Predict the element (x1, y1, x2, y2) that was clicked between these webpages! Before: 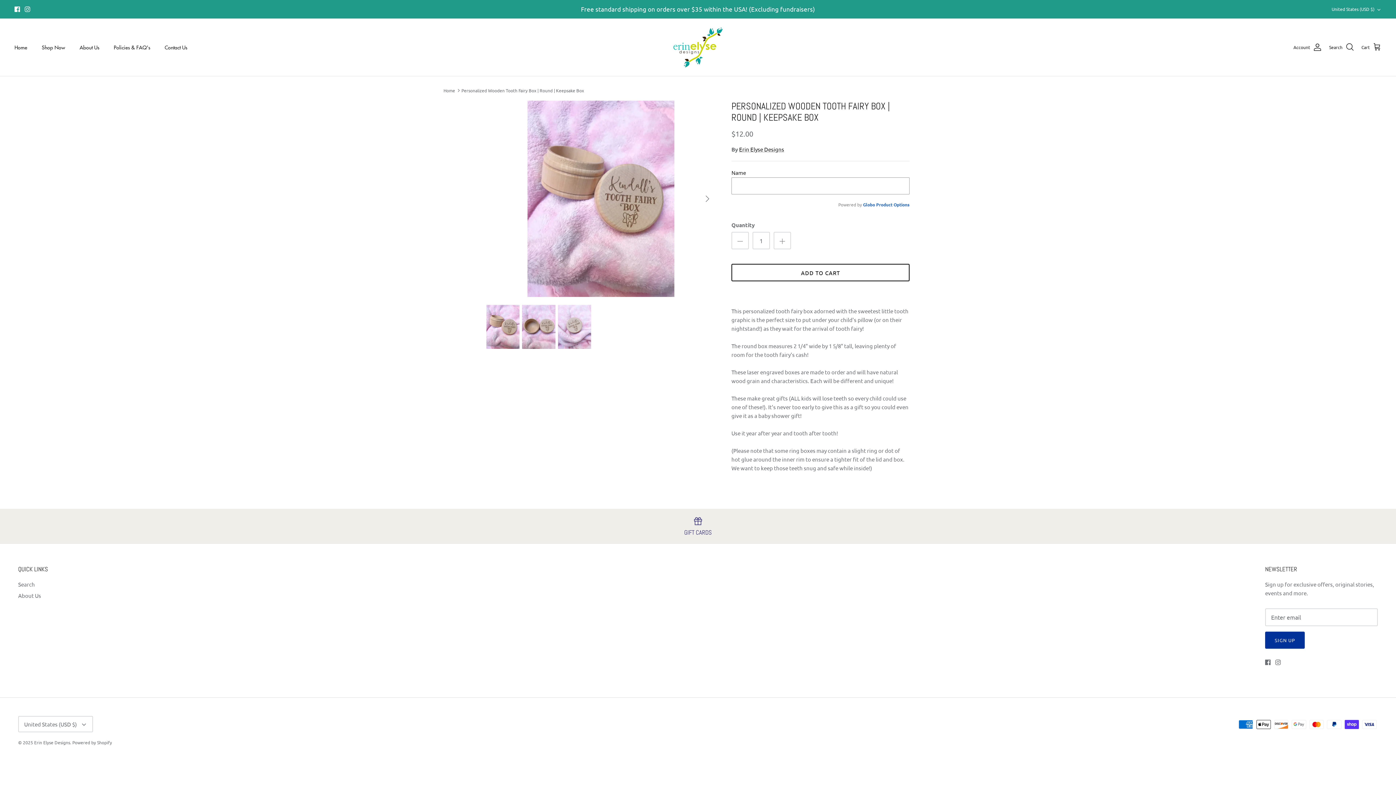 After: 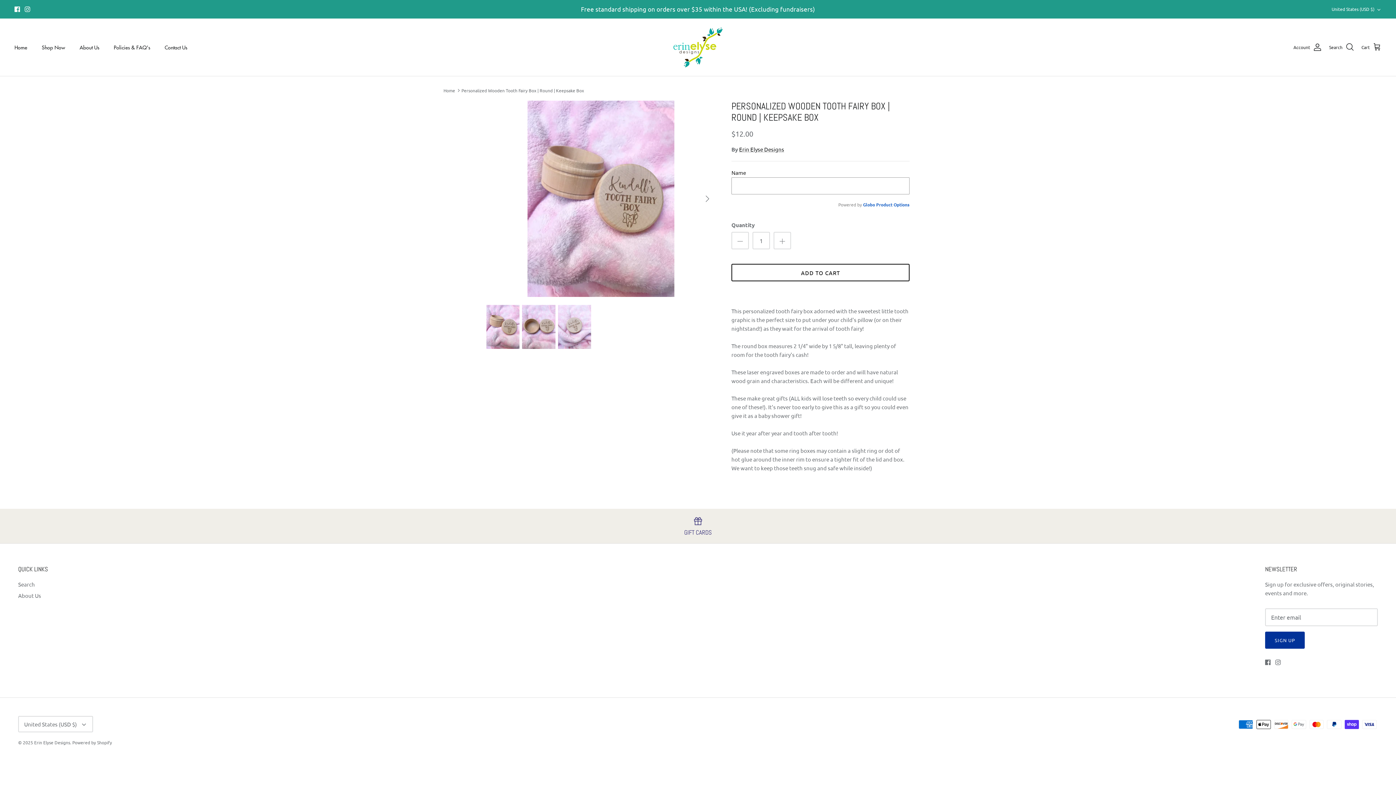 Action: bbox: (863, 201, 875, 207) label: Globo